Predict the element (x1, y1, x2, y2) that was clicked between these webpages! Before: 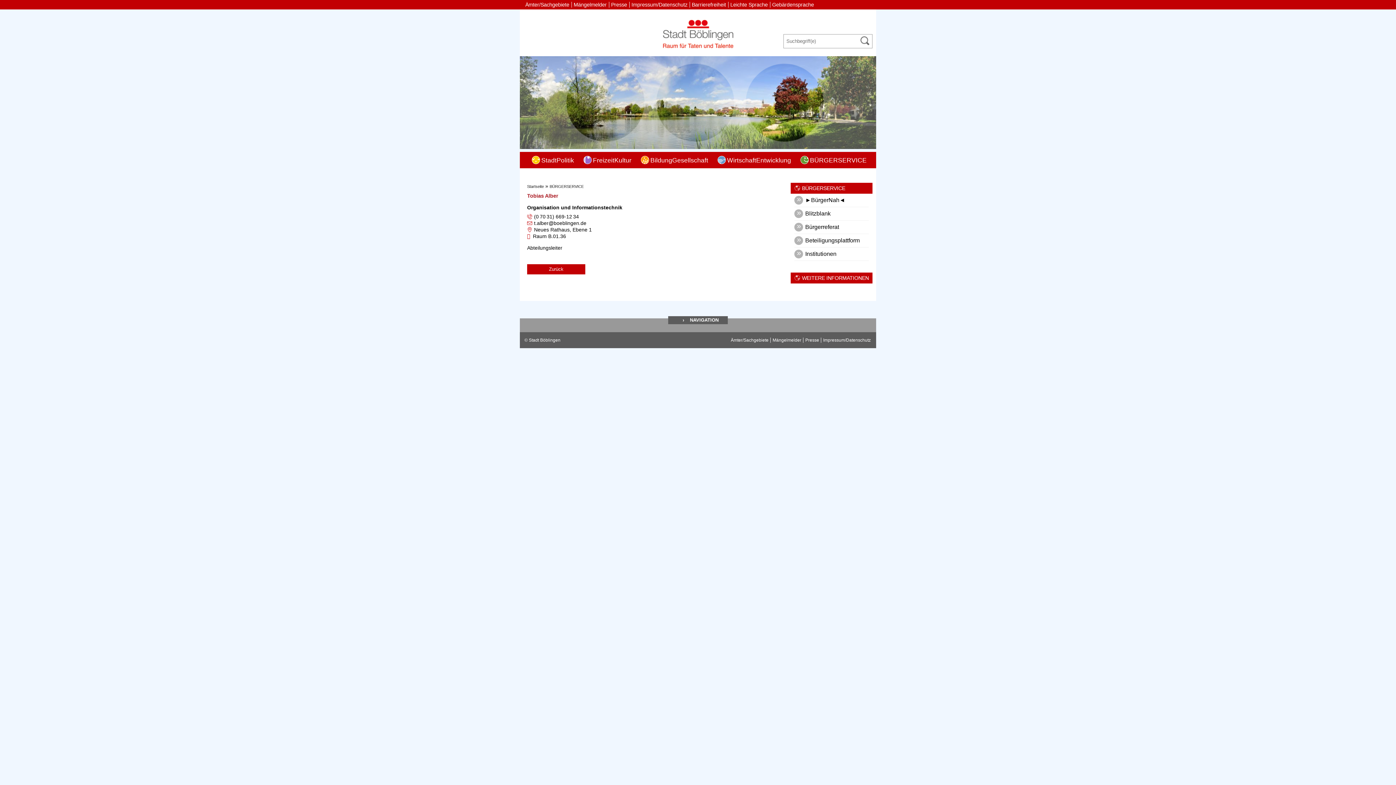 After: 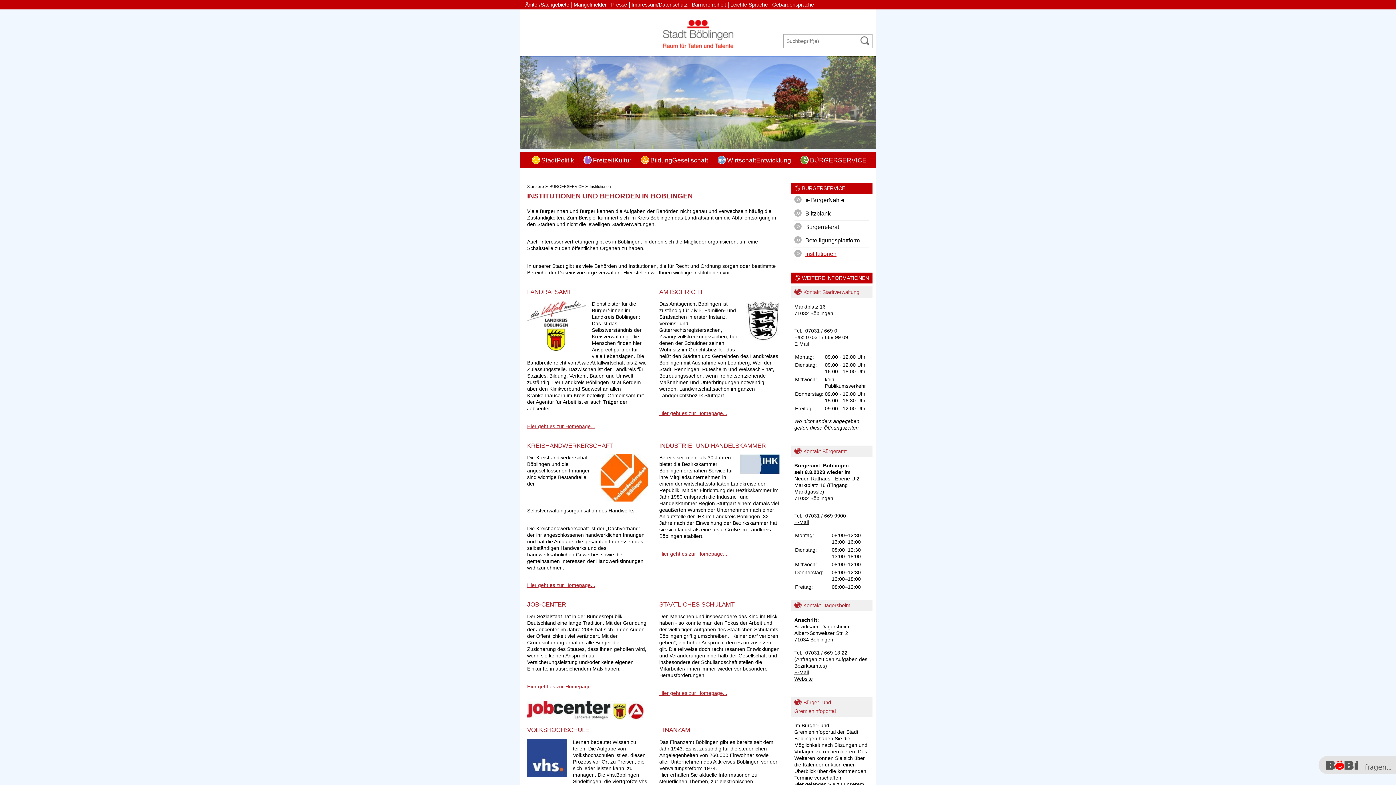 Action: bbox: (805, 247, 867, 260) label: Institutionen